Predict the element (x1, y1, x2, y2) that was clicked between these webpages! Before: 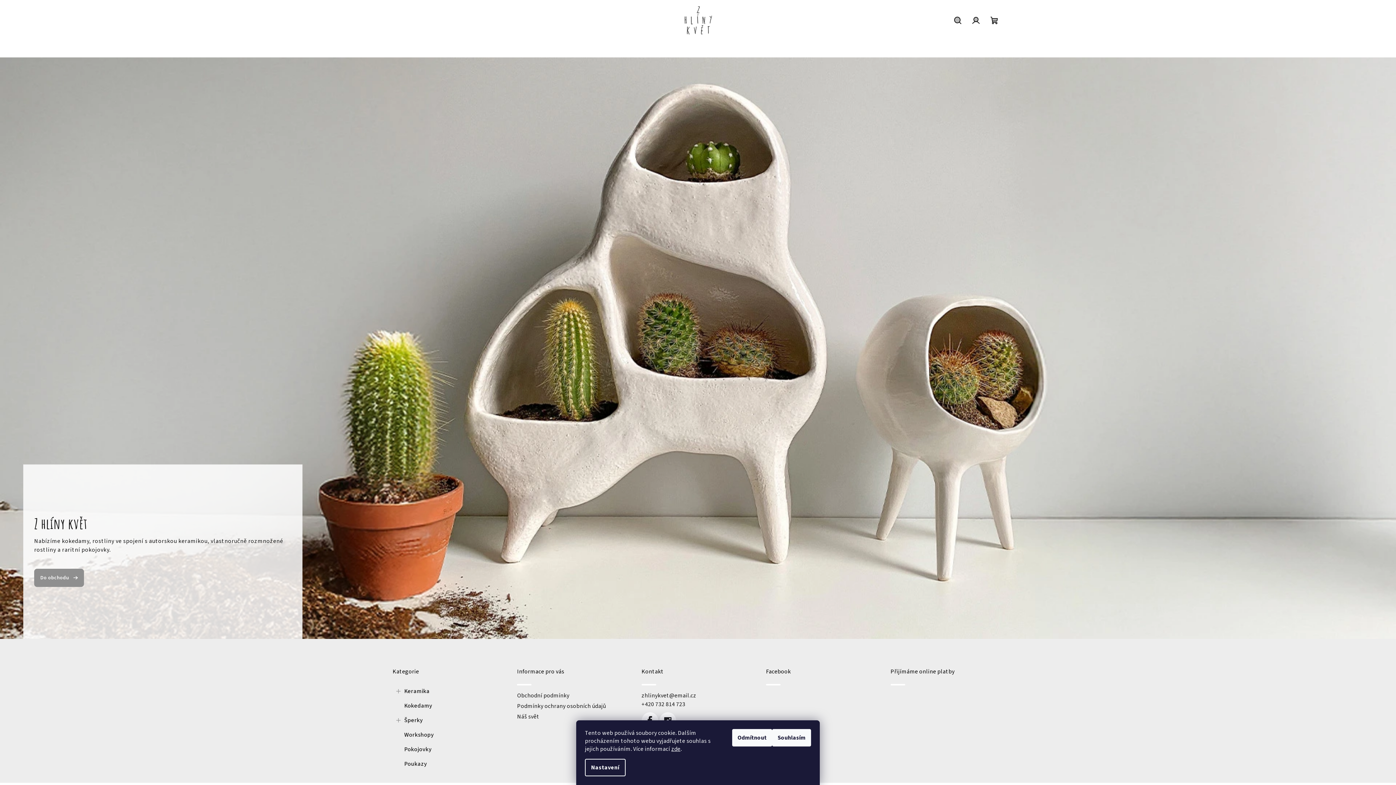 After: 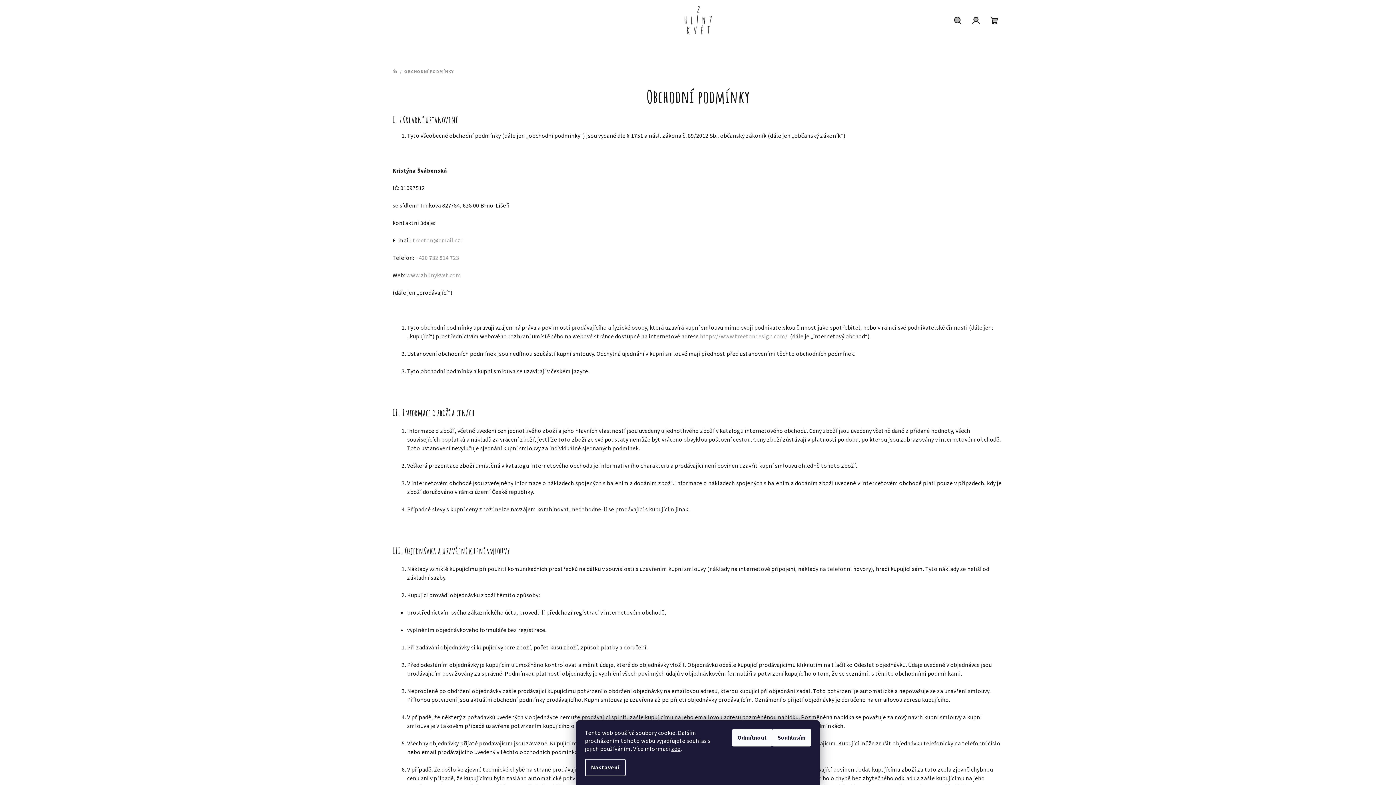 Action: bbox: (517, 692, 569, 700) label: Obchodní podmínky